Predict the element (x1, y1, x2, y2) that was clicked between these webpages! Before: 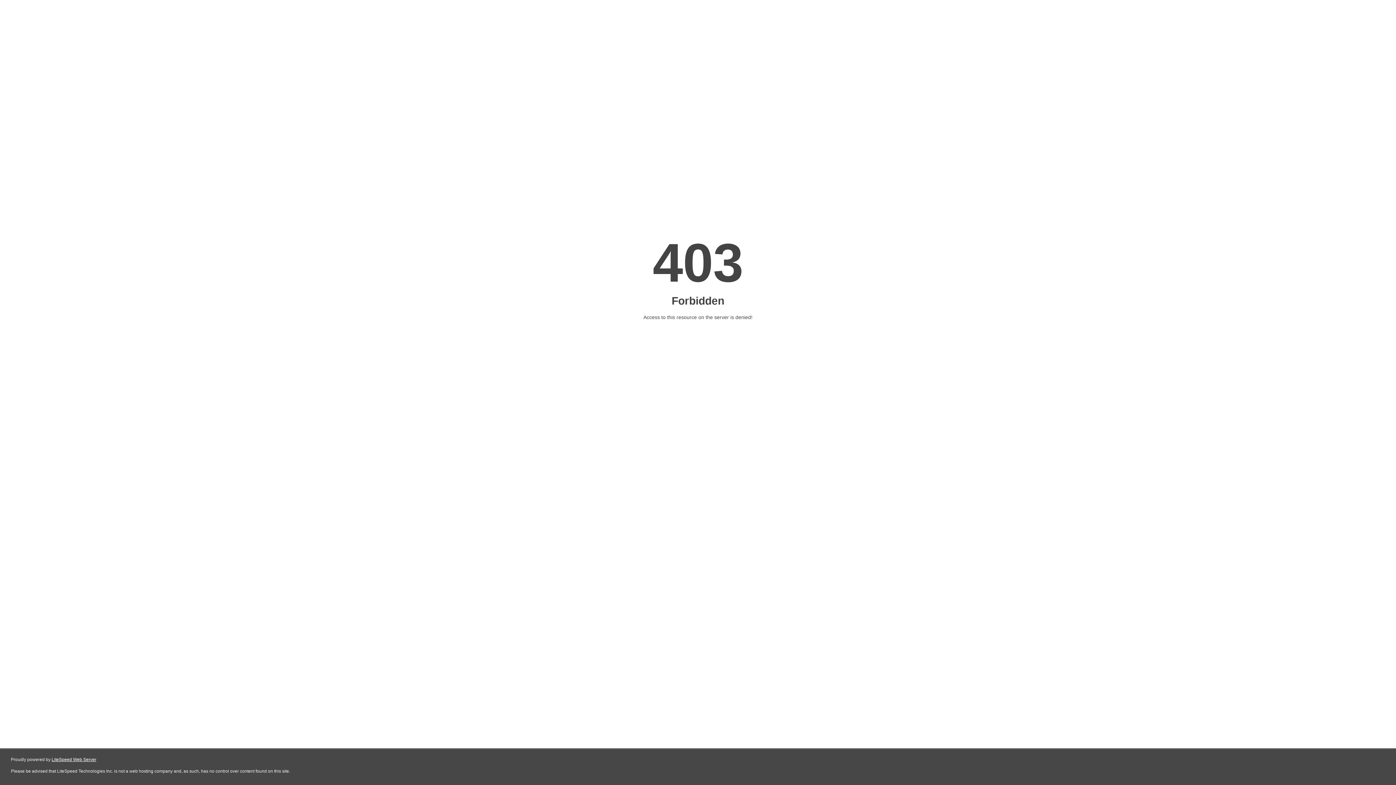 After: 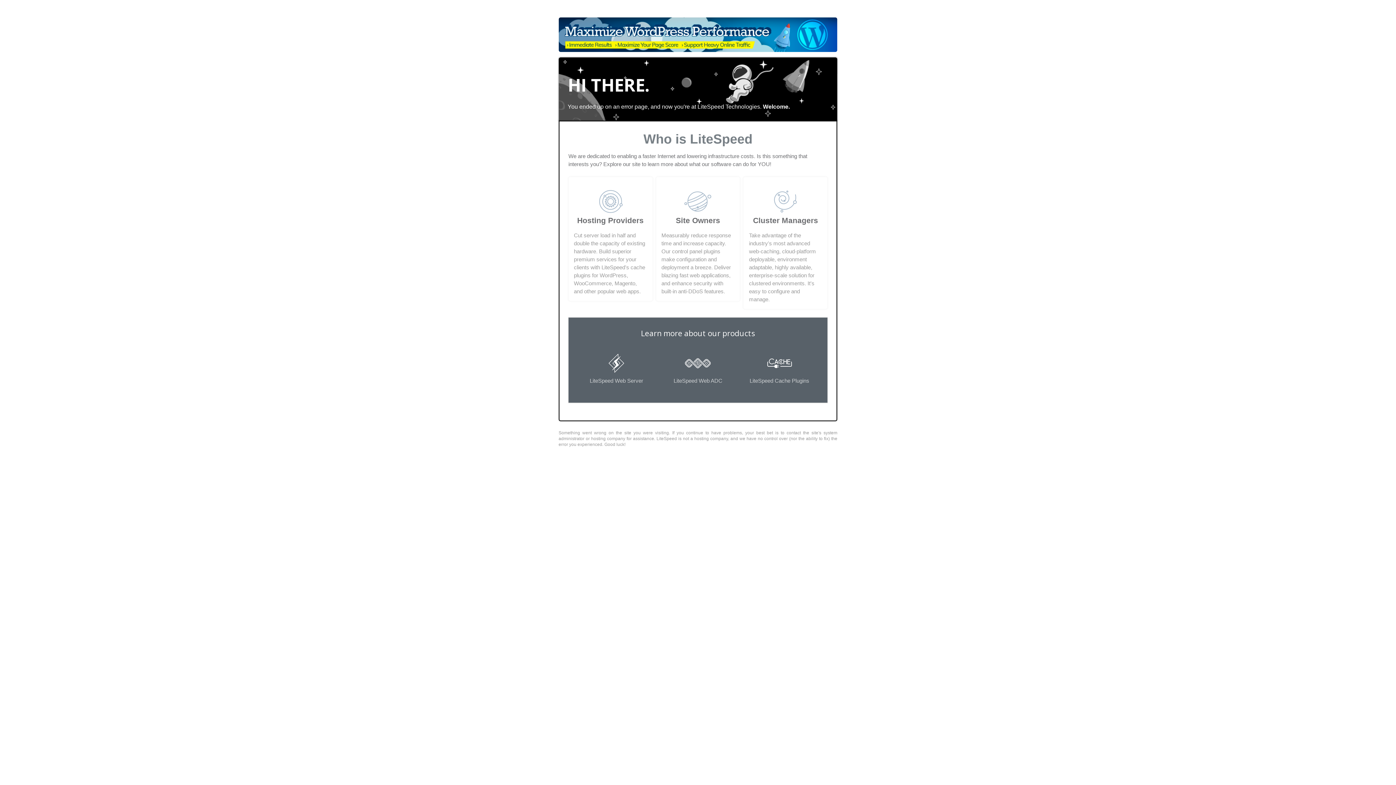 Action: bbox: (51, 757, 96, 762) label: LiteSpeed Web Server